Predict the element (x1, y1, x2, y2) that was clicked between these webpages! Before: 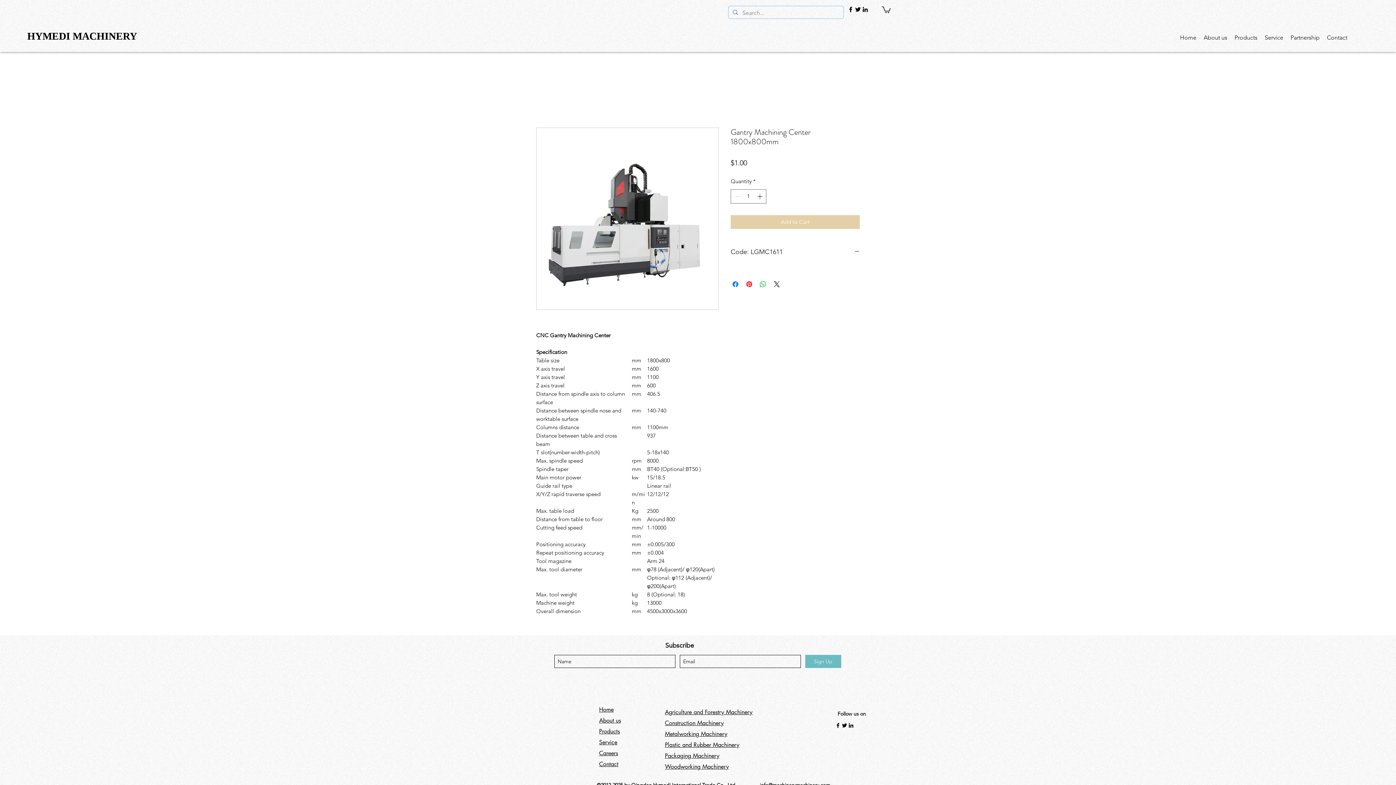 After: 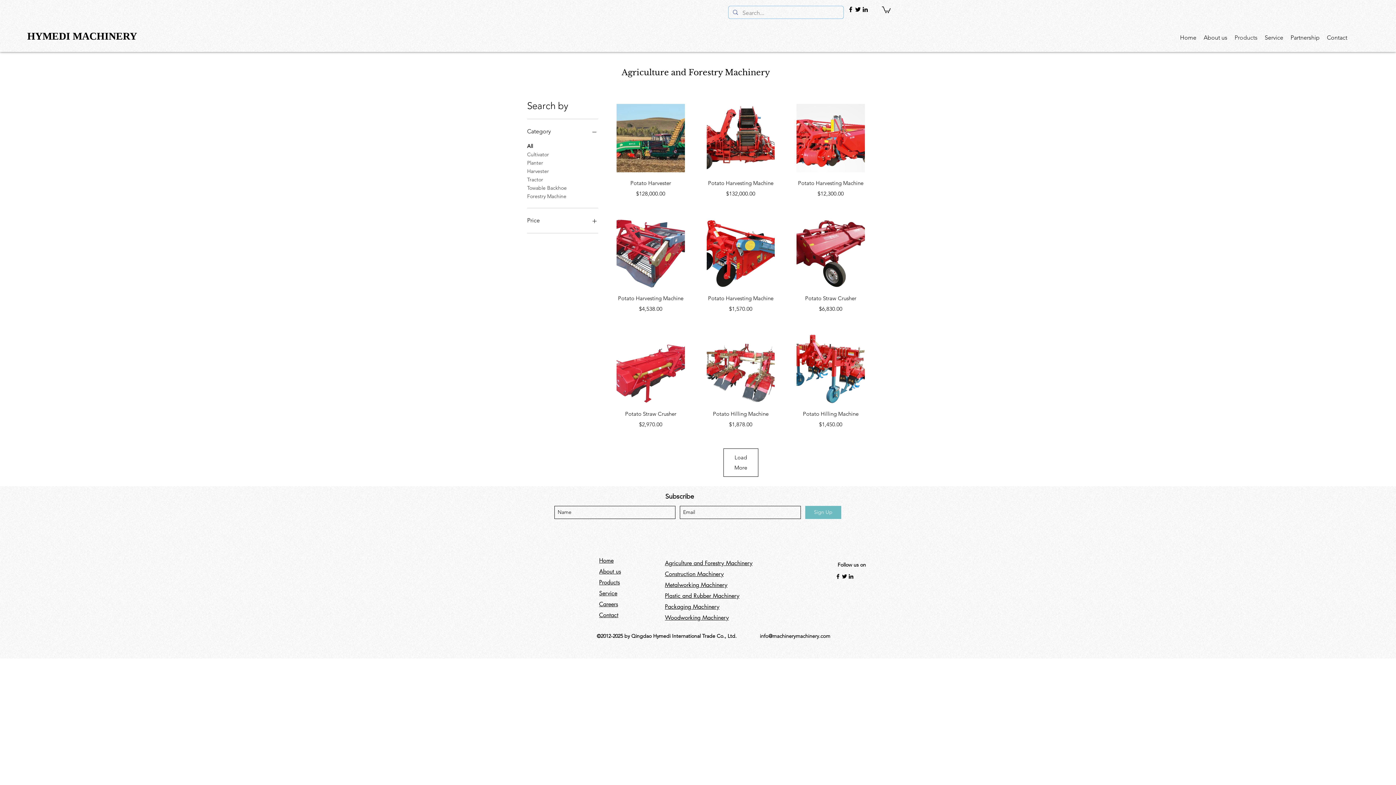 Action: label: Agriculture and Forestry Machinery bbox: (665, 708, 752, 716)